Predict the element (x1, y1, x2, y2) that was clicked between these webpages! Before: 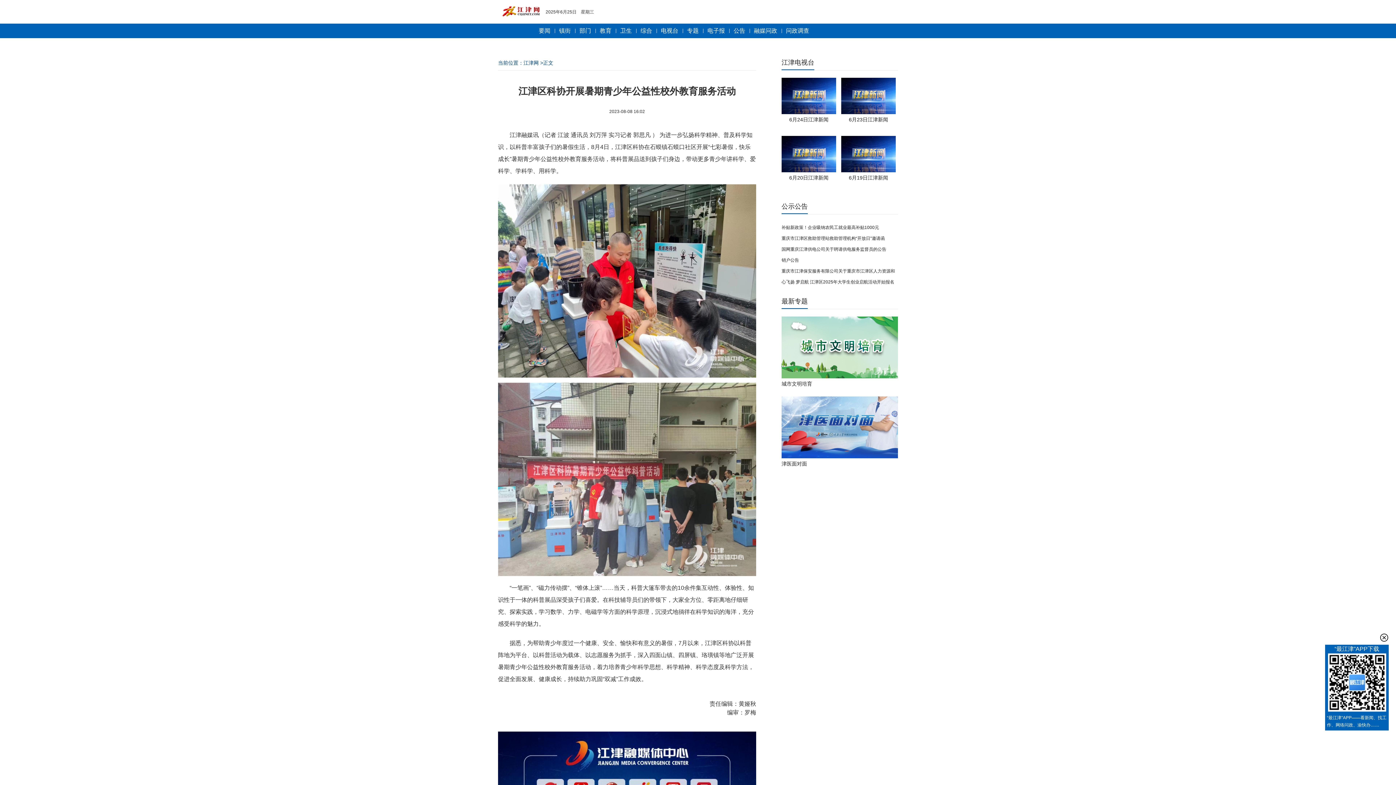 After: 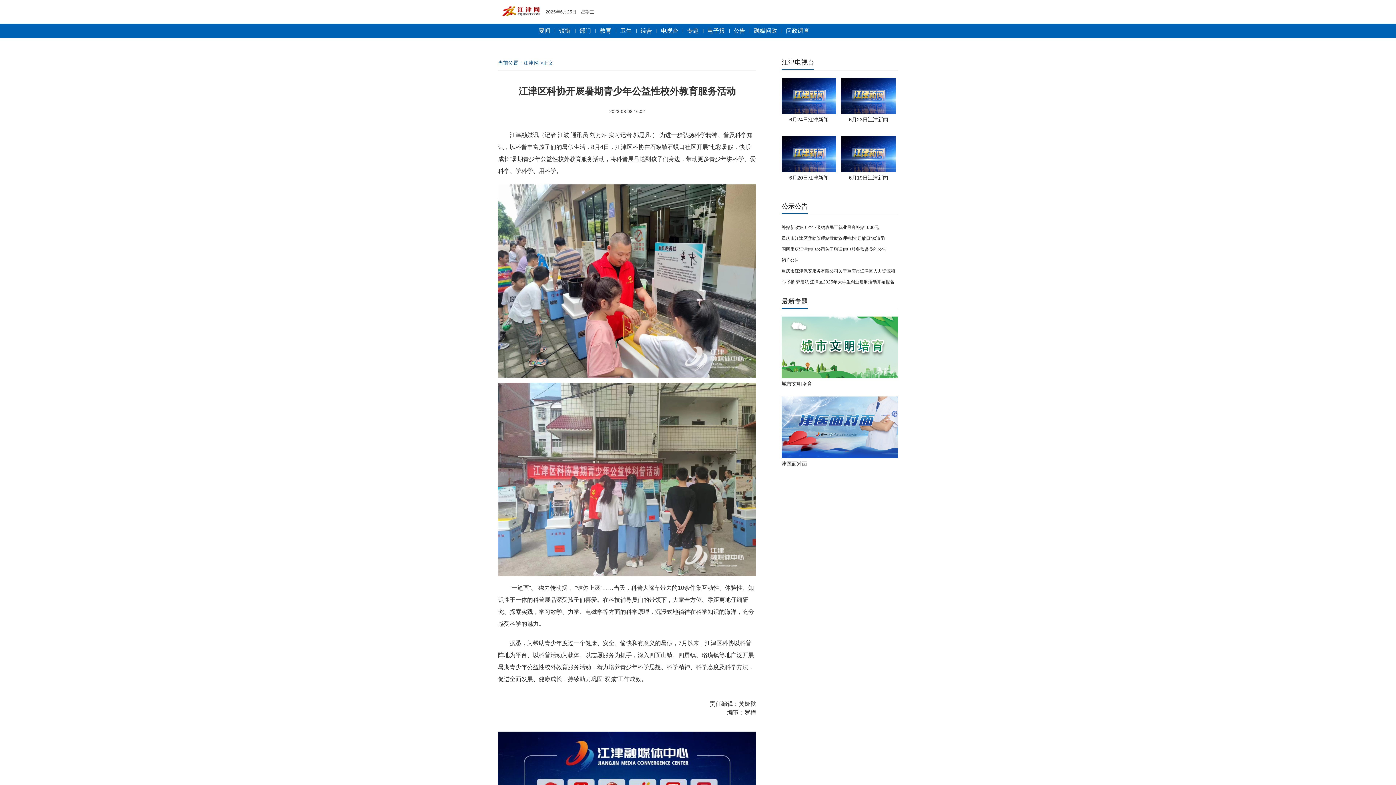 Action: bbox: (1380, 633, 1389, 642)